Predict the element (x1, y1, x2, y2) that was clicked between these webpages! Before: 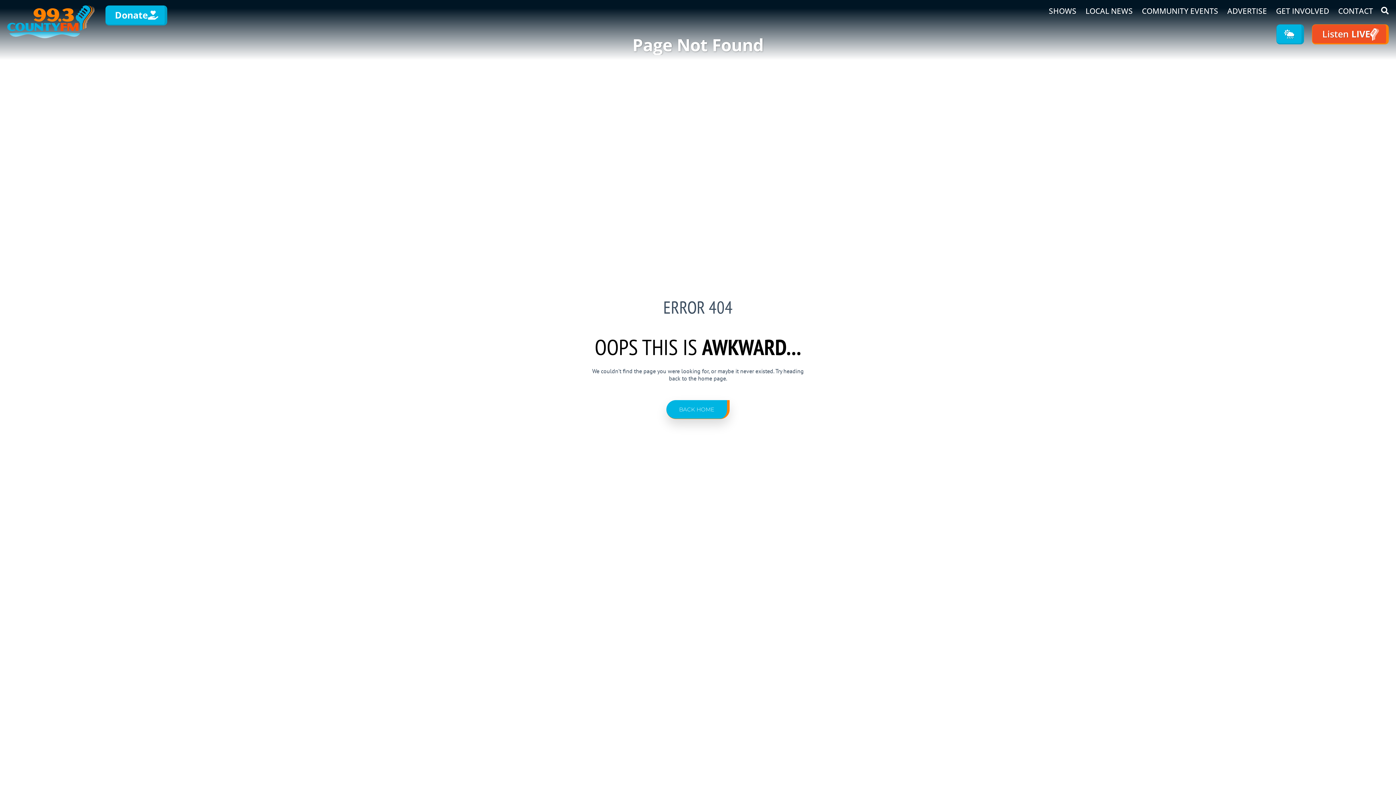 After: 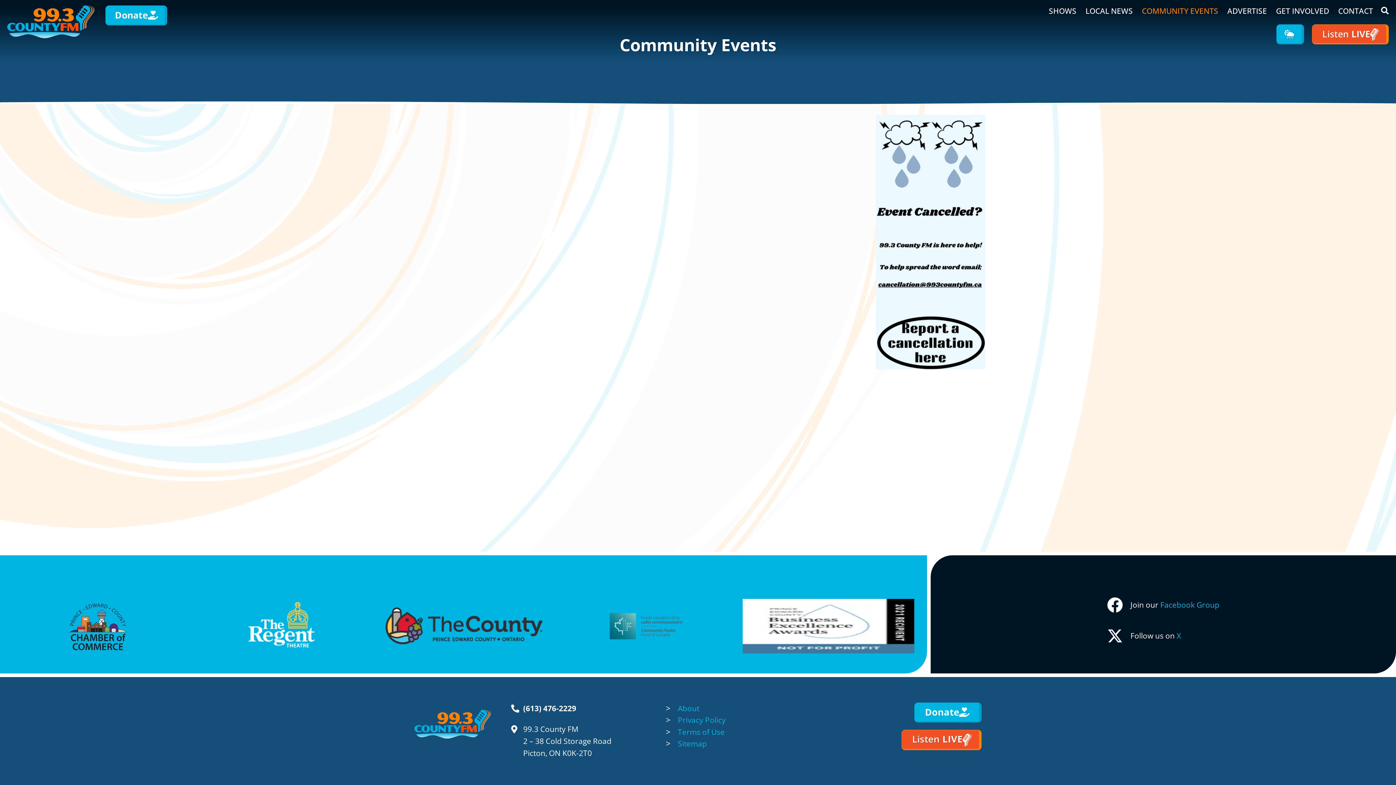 Action: label: COMMUNITY EVENTS bbox: (1142, 5, 1218, 16)